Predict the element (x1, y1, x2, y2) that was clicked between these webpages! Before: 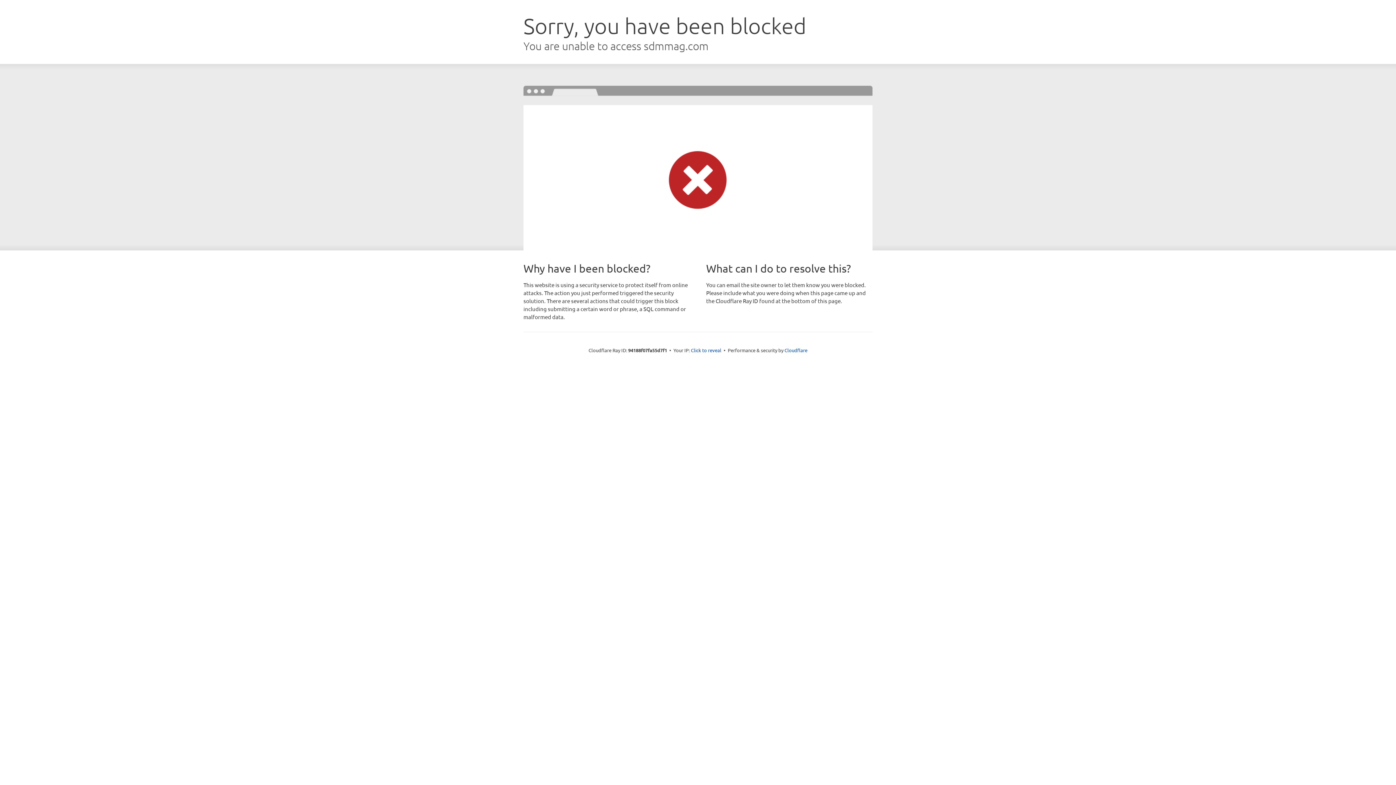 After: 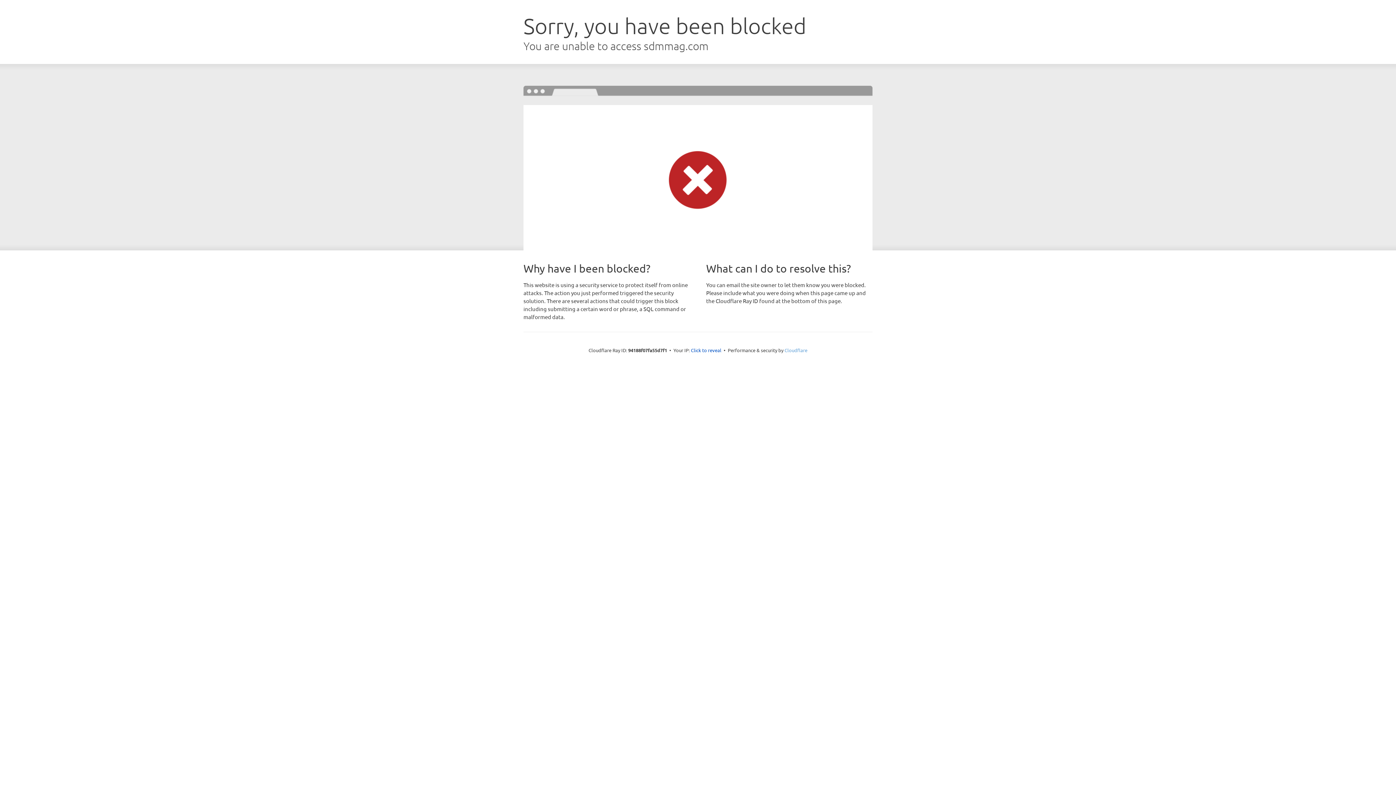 Action: label: Cloudflare bbox: (784, 347, 807, 353)